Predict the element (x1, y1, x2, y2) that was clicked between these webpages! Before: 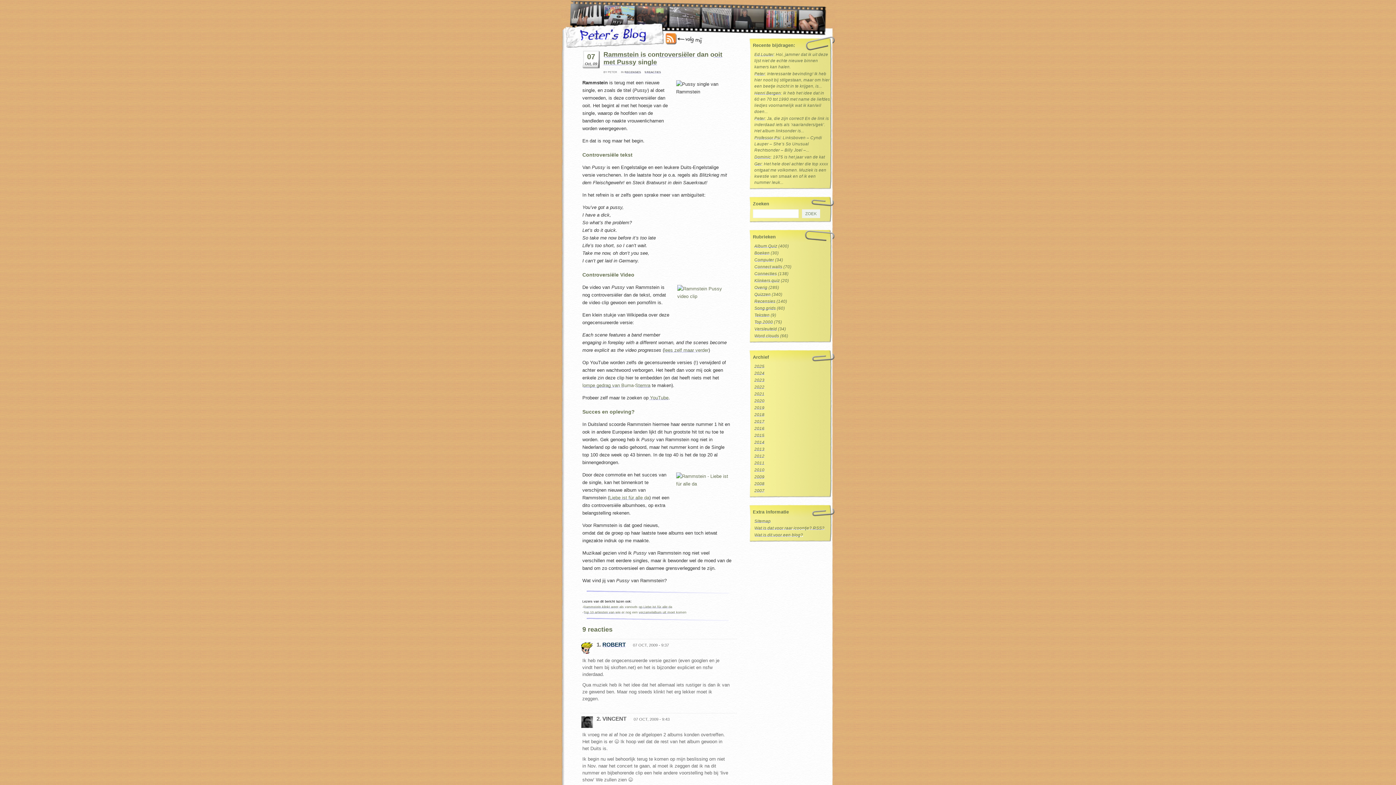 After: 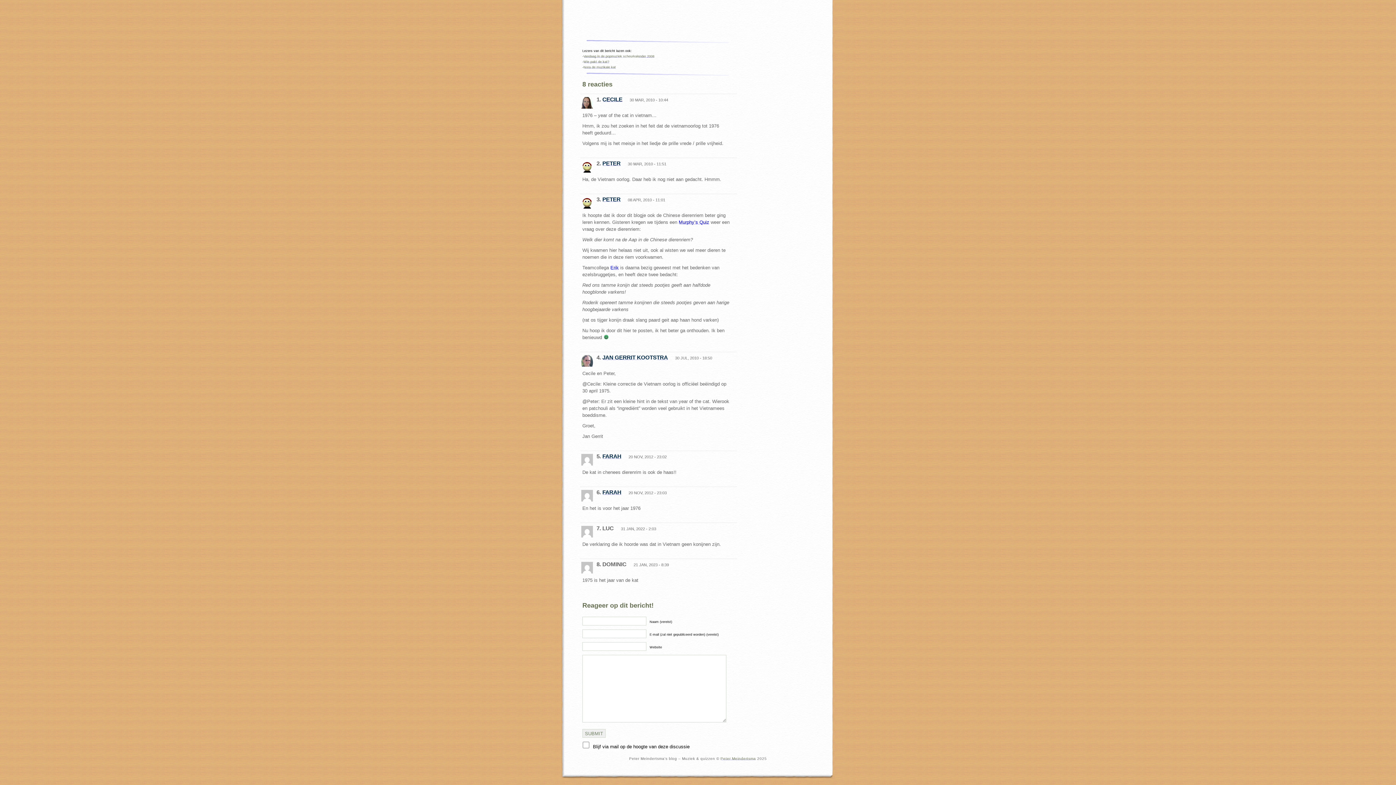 Action: bbox: (754, 154, 770, 159) label: Dominic